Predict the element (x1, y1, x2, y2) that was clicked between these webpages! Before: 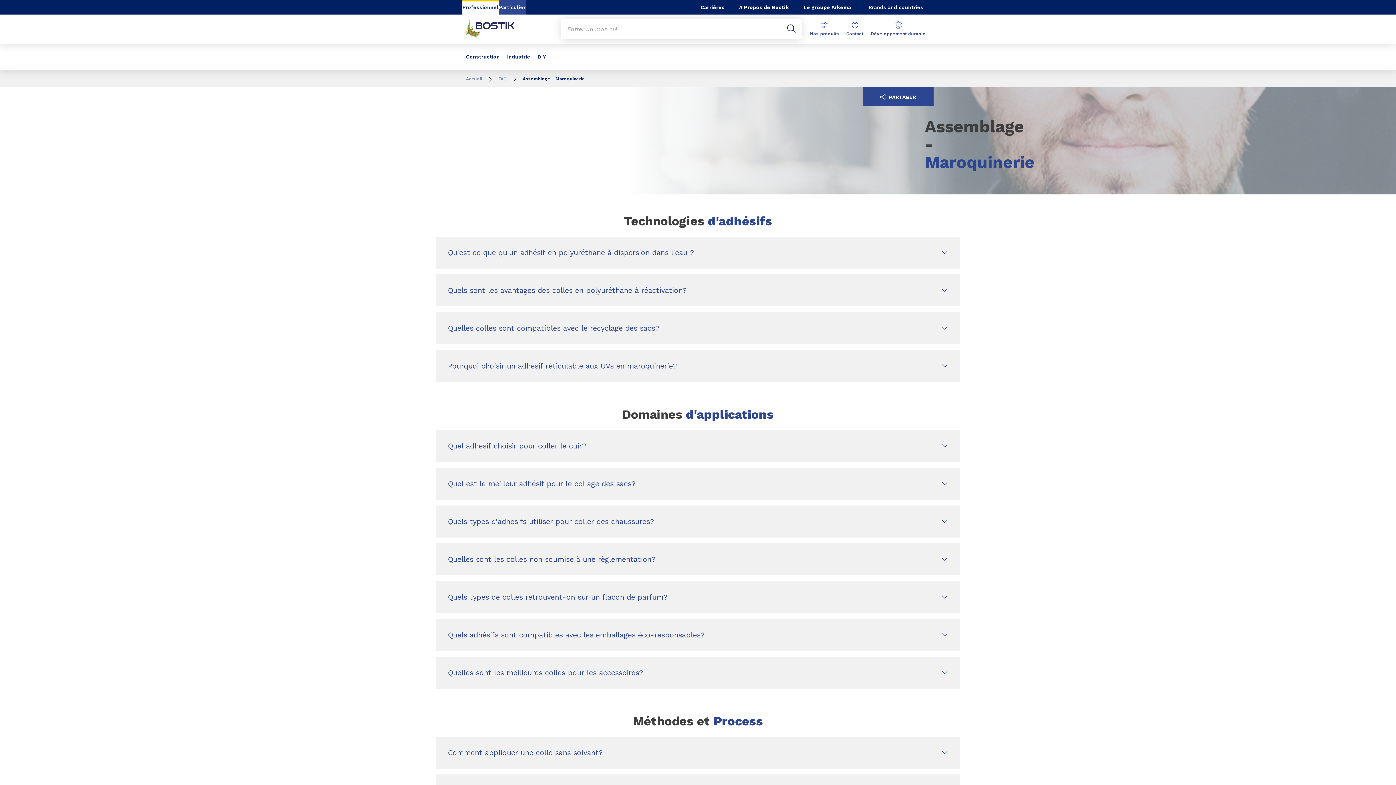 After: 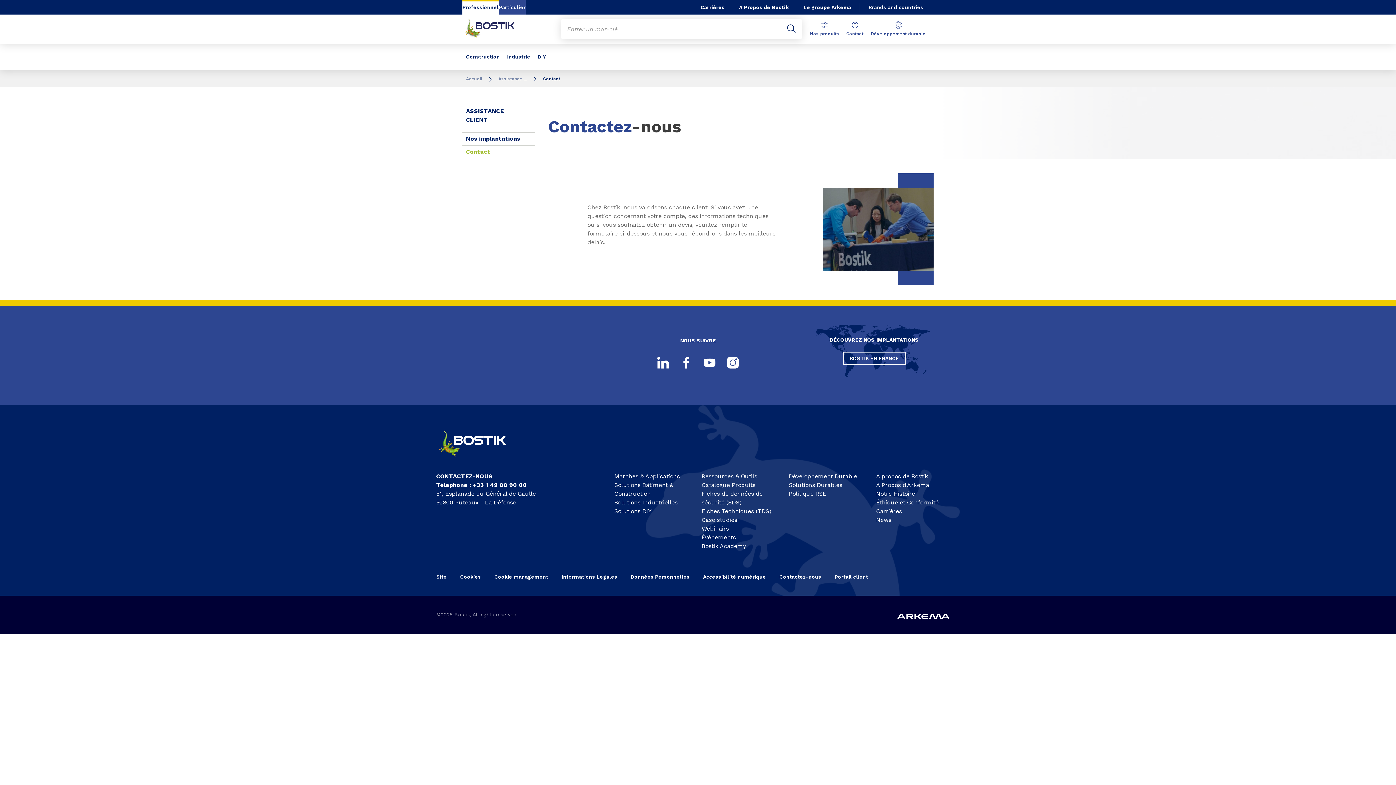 Action: label: Contact bbox: (846, 14, 863, 43)